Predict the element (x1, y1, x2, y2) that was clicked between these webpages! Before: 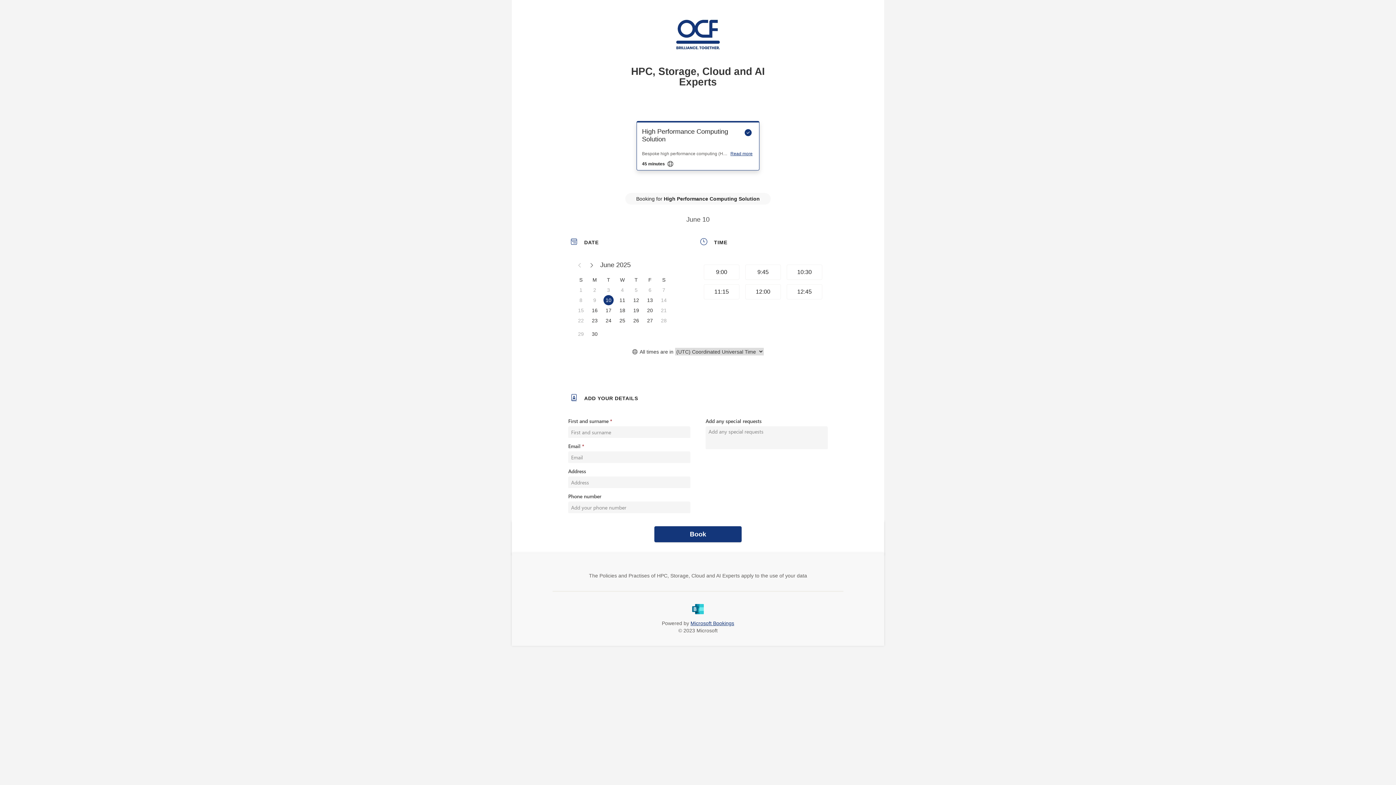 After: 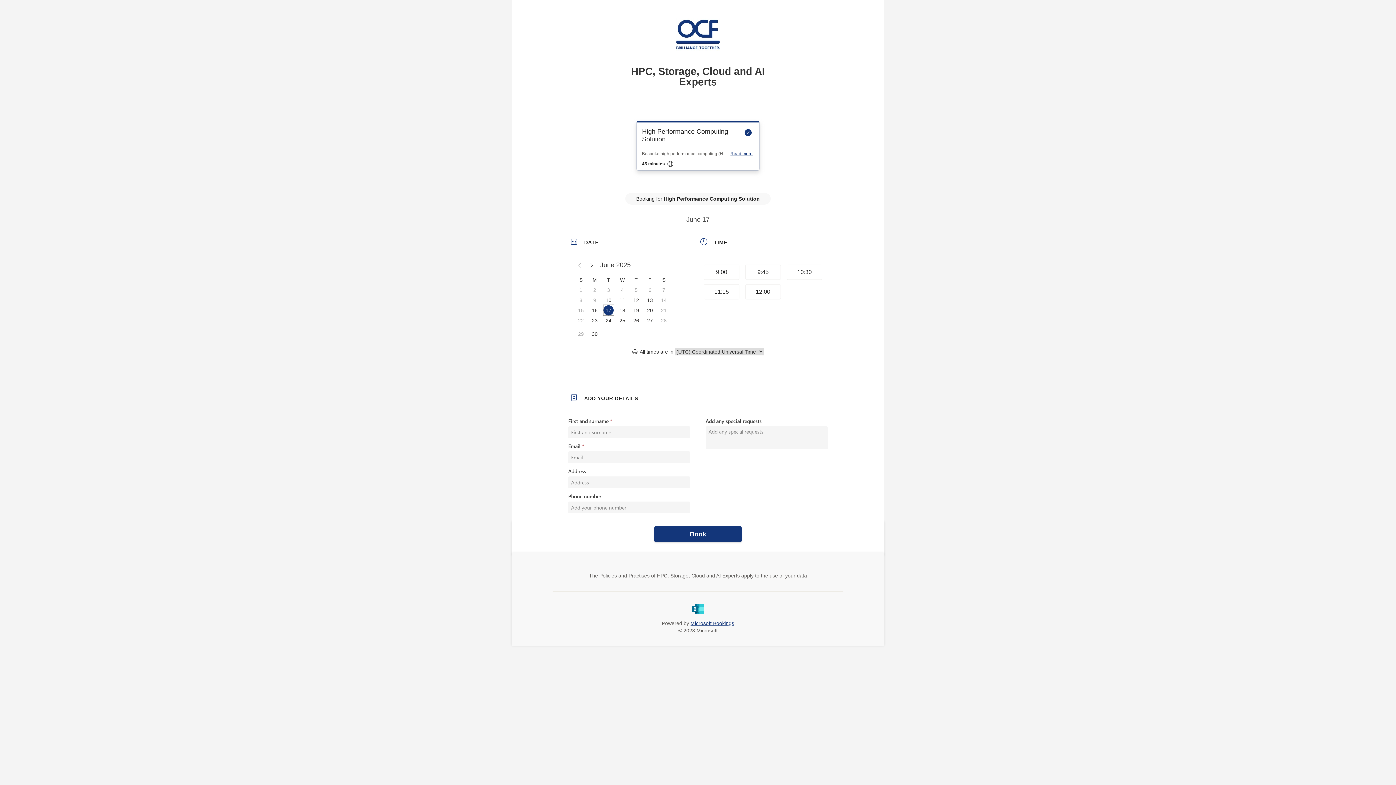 Action: label: Monday, June 16, 2025. No information bbox: (589, 295, 600, 305)